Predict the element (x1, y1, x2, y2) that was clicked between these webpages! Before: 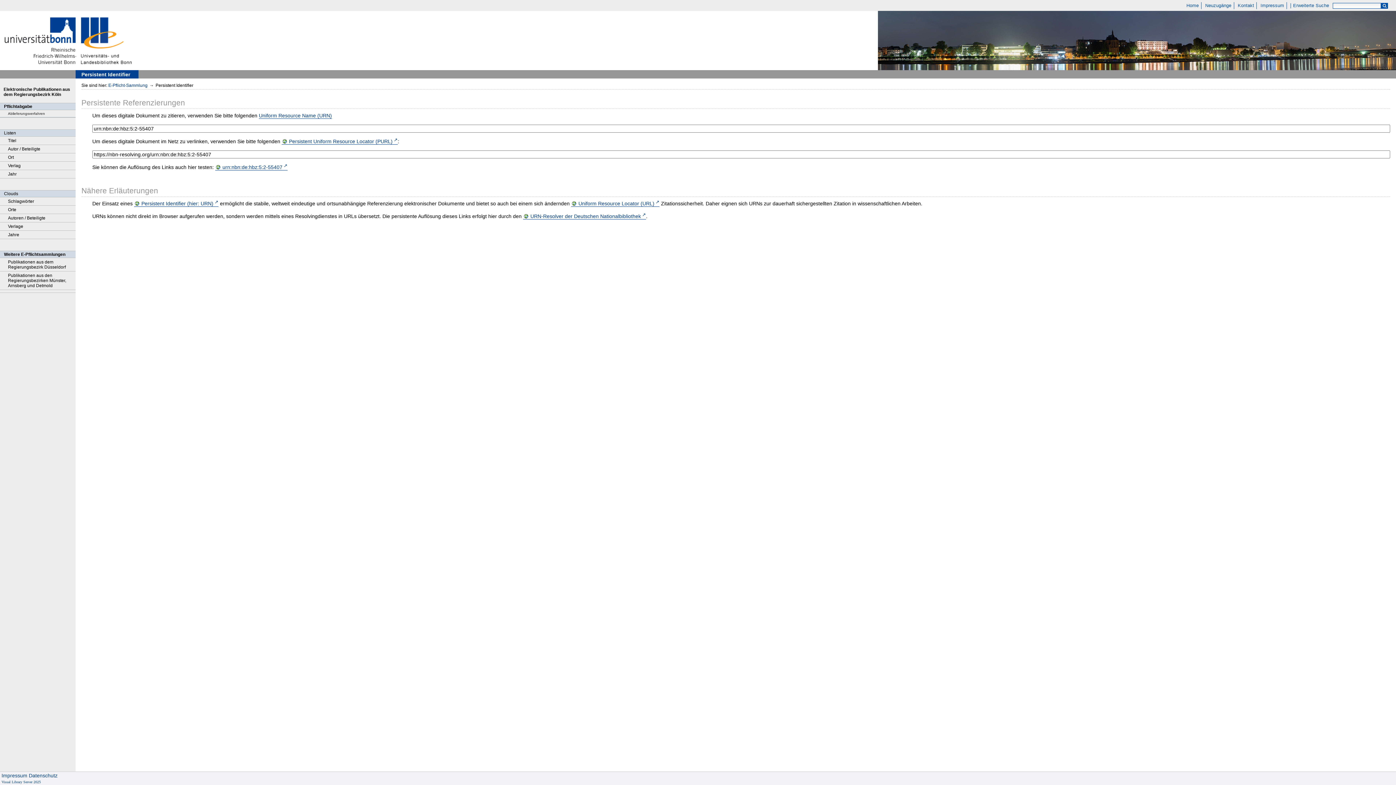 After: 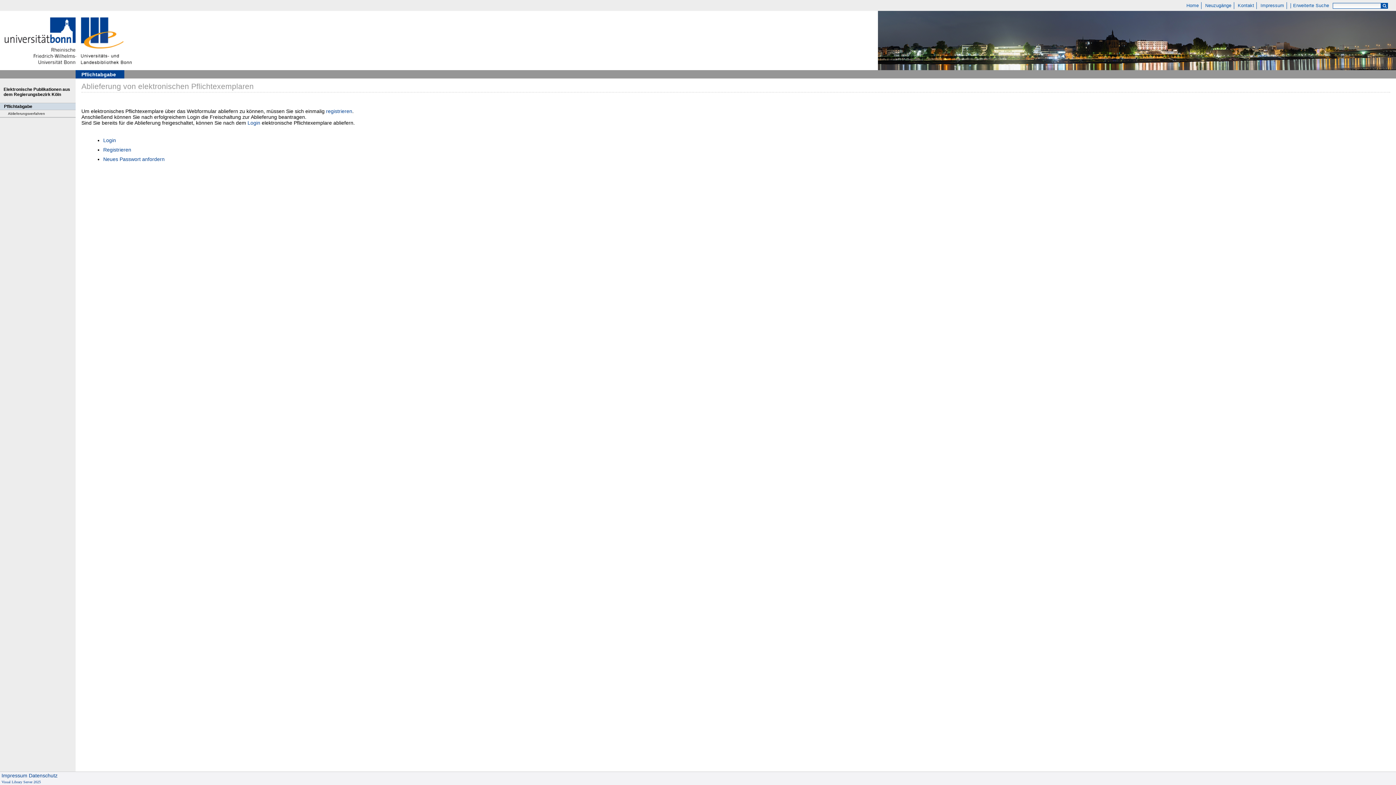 Action: label: Ablieferungsverfahren bbox: (0, 110, 75, 117)